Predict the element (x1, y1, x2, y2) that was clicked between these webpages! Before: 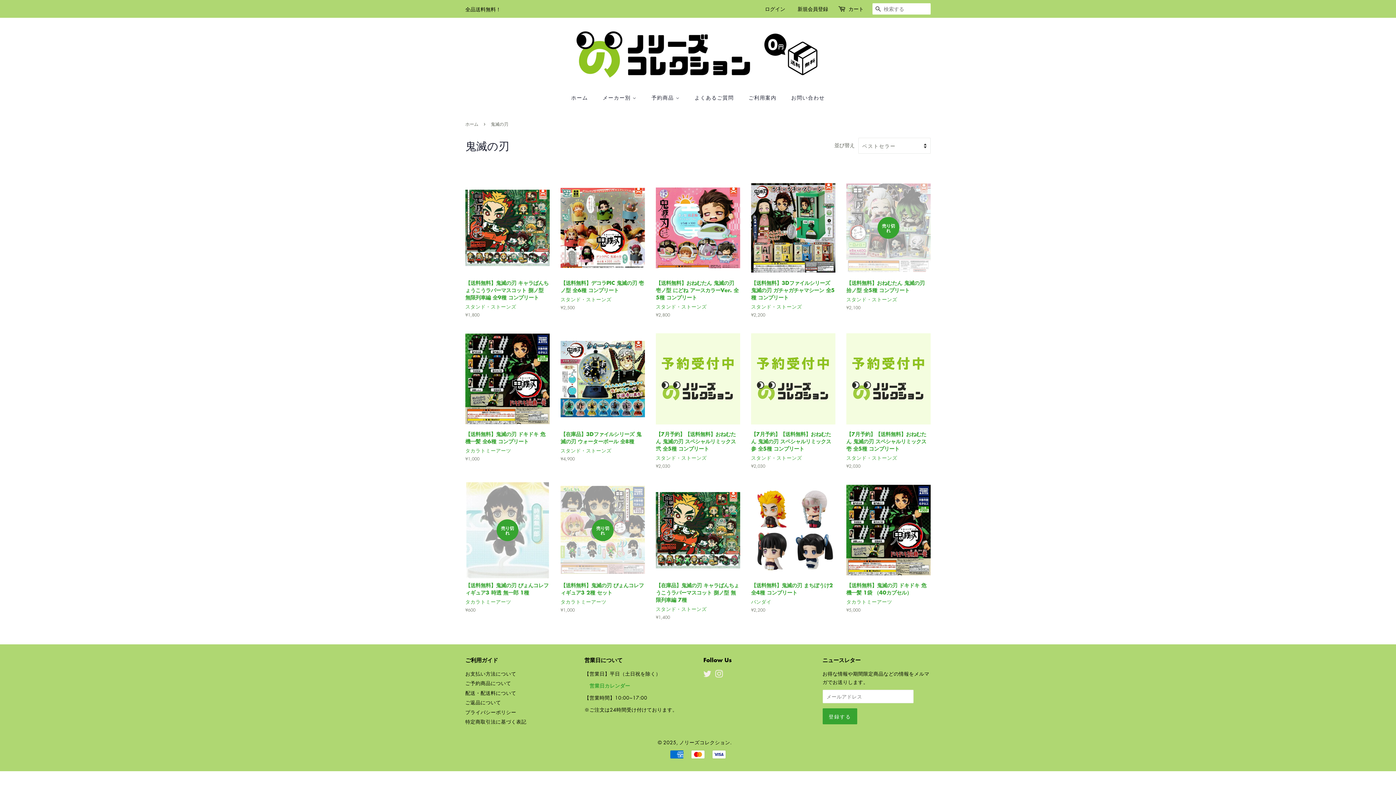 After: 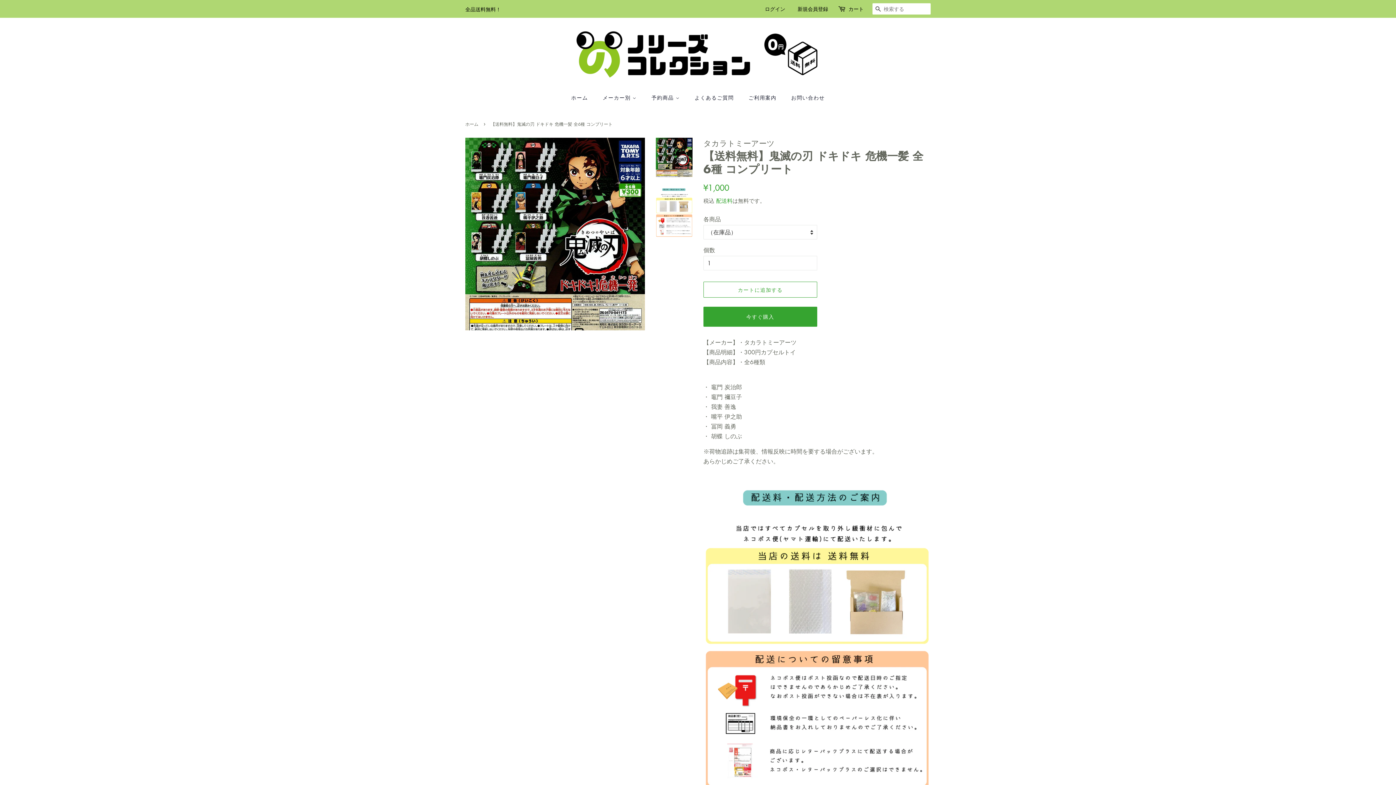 Action: label: 【送料無料】鬼滅の刃 ドキドキ 危機一髪 全6種 コンプリート bbox: (465, 430, 545, 445)